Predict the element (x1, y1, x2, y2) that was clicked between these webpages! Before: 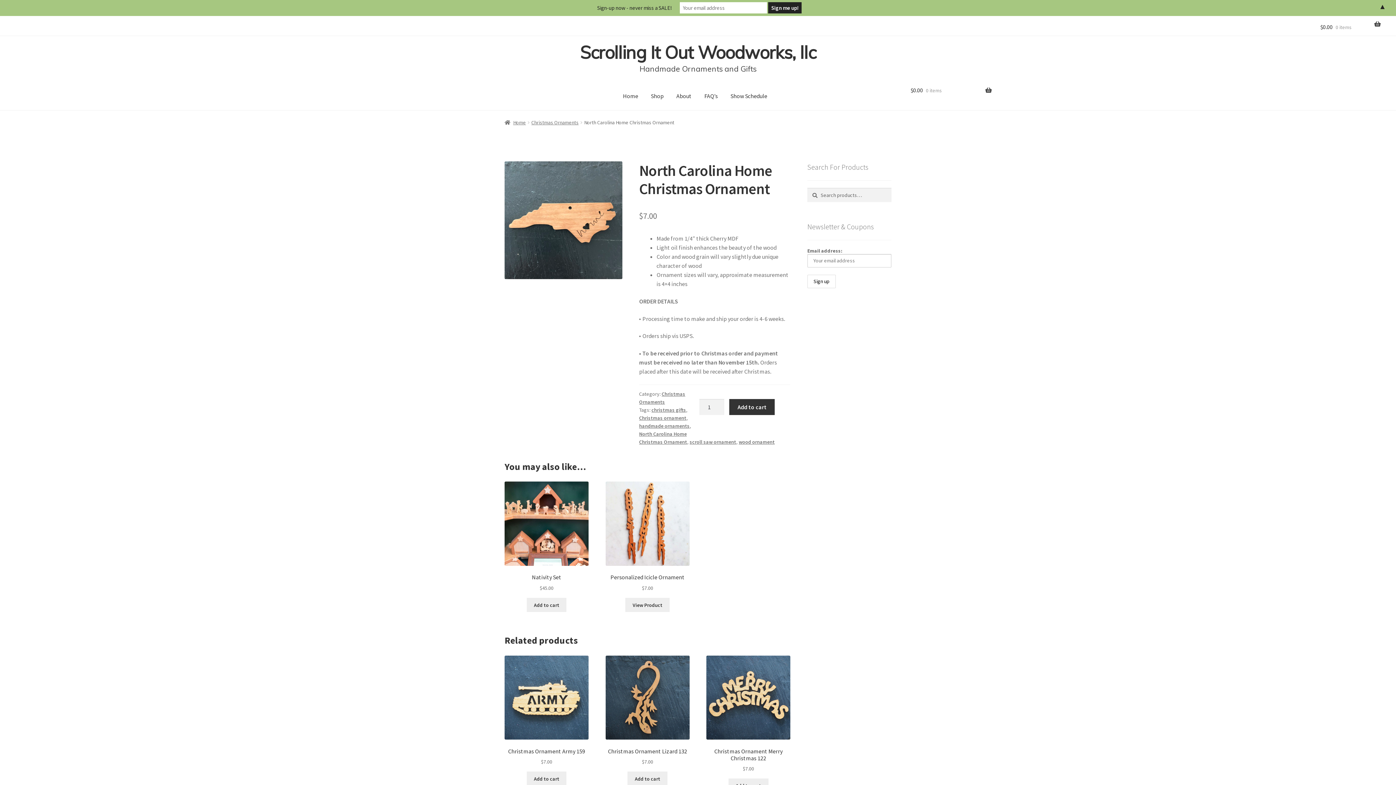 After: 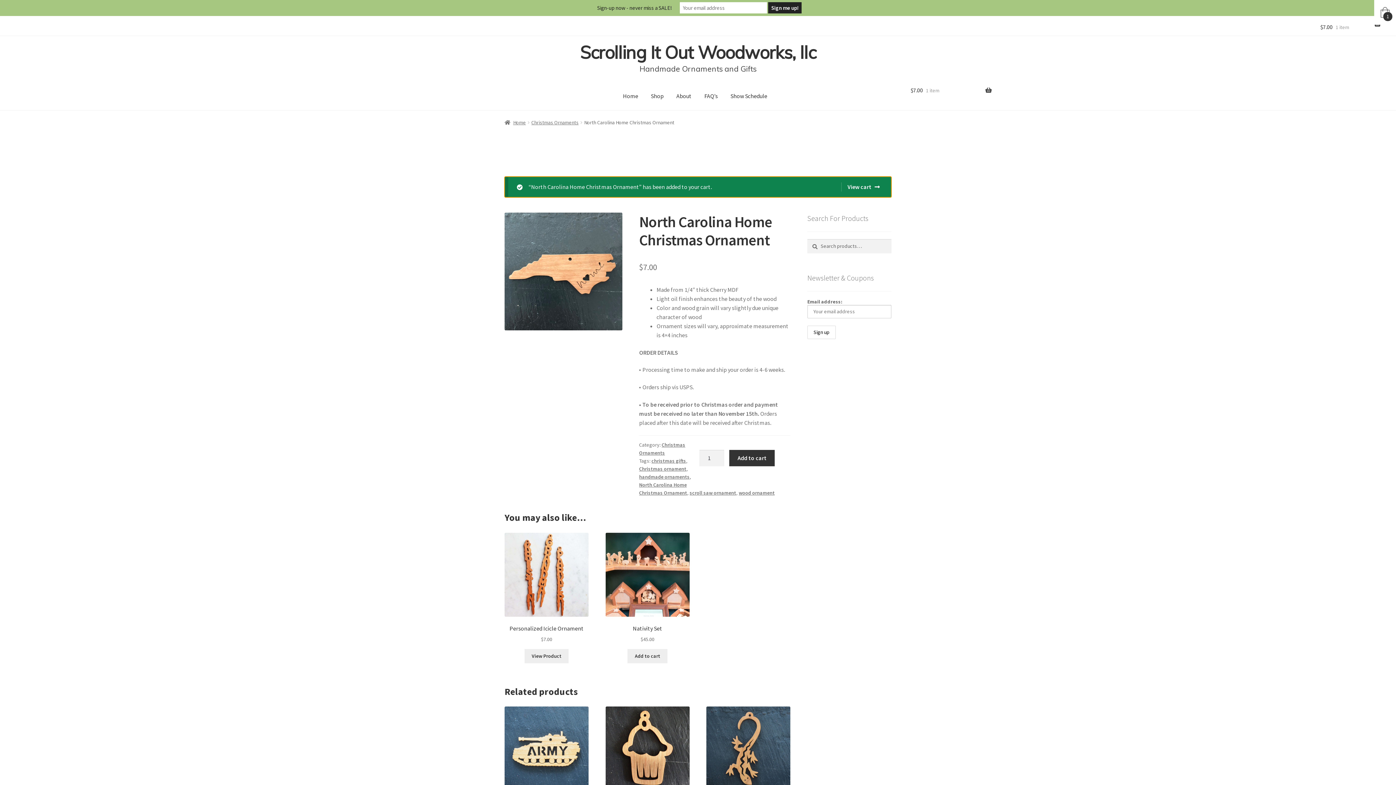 Action: label: Add to cart bbox: (729, 399, 775, 415)